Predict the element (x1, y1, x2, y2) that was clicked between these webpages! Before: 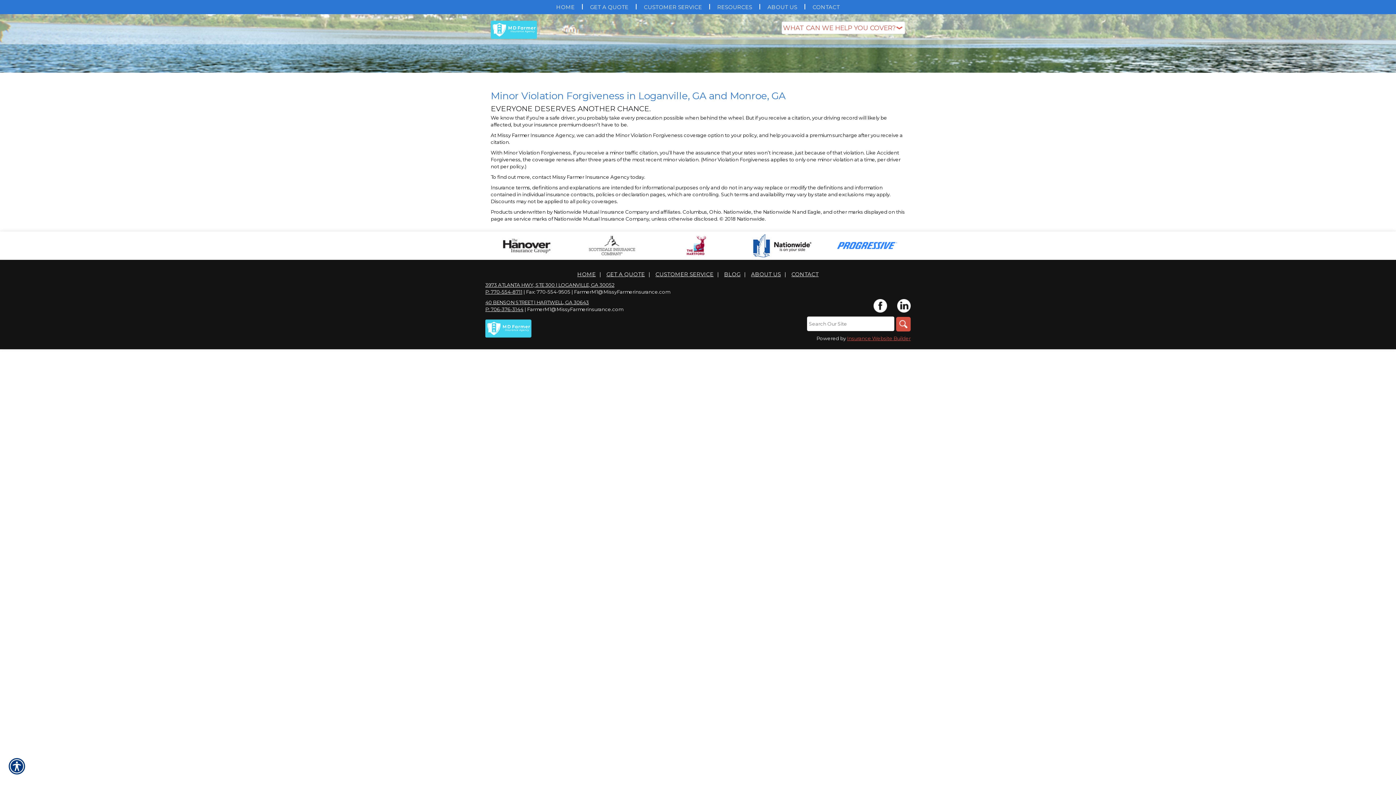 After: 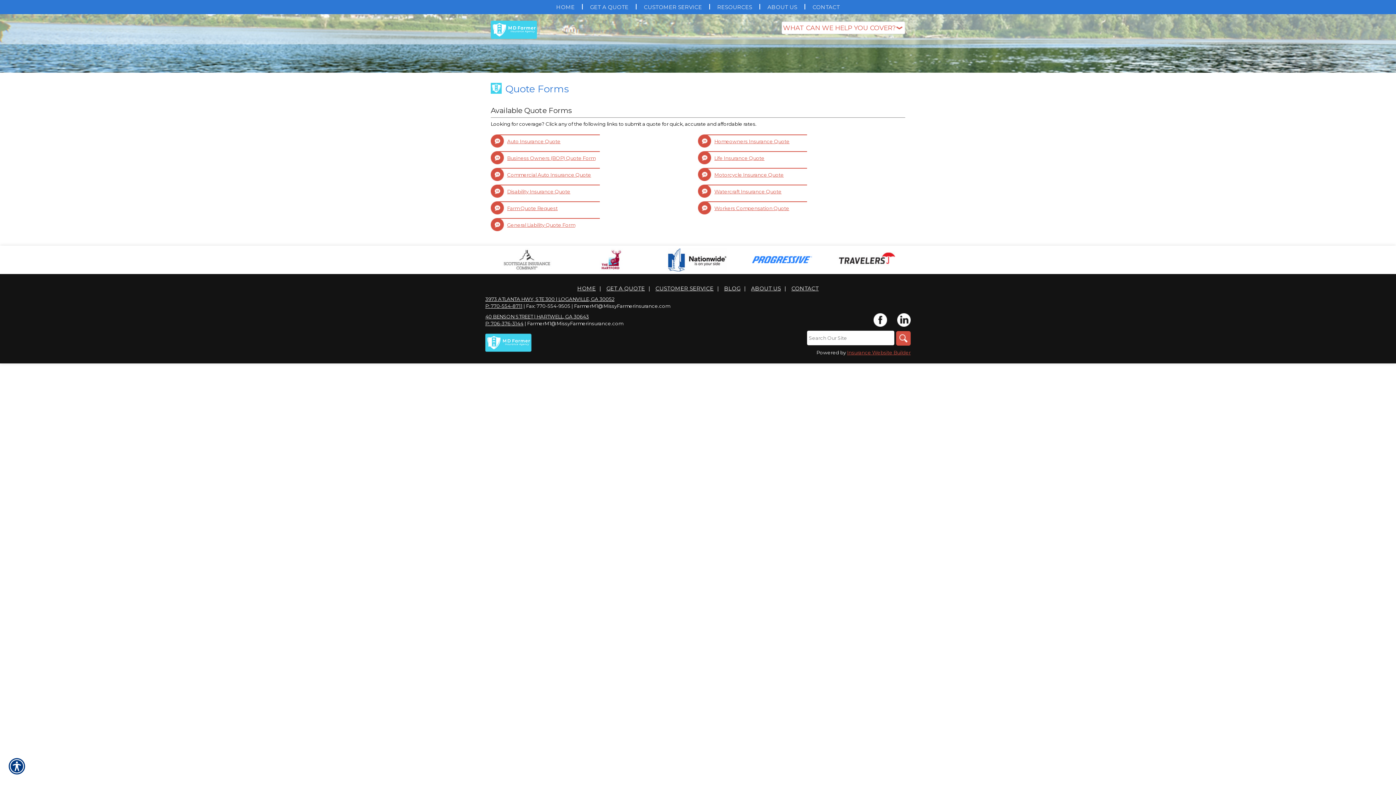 Action: bbox: (582, 1, 636, 12) label: GET A QUOTE